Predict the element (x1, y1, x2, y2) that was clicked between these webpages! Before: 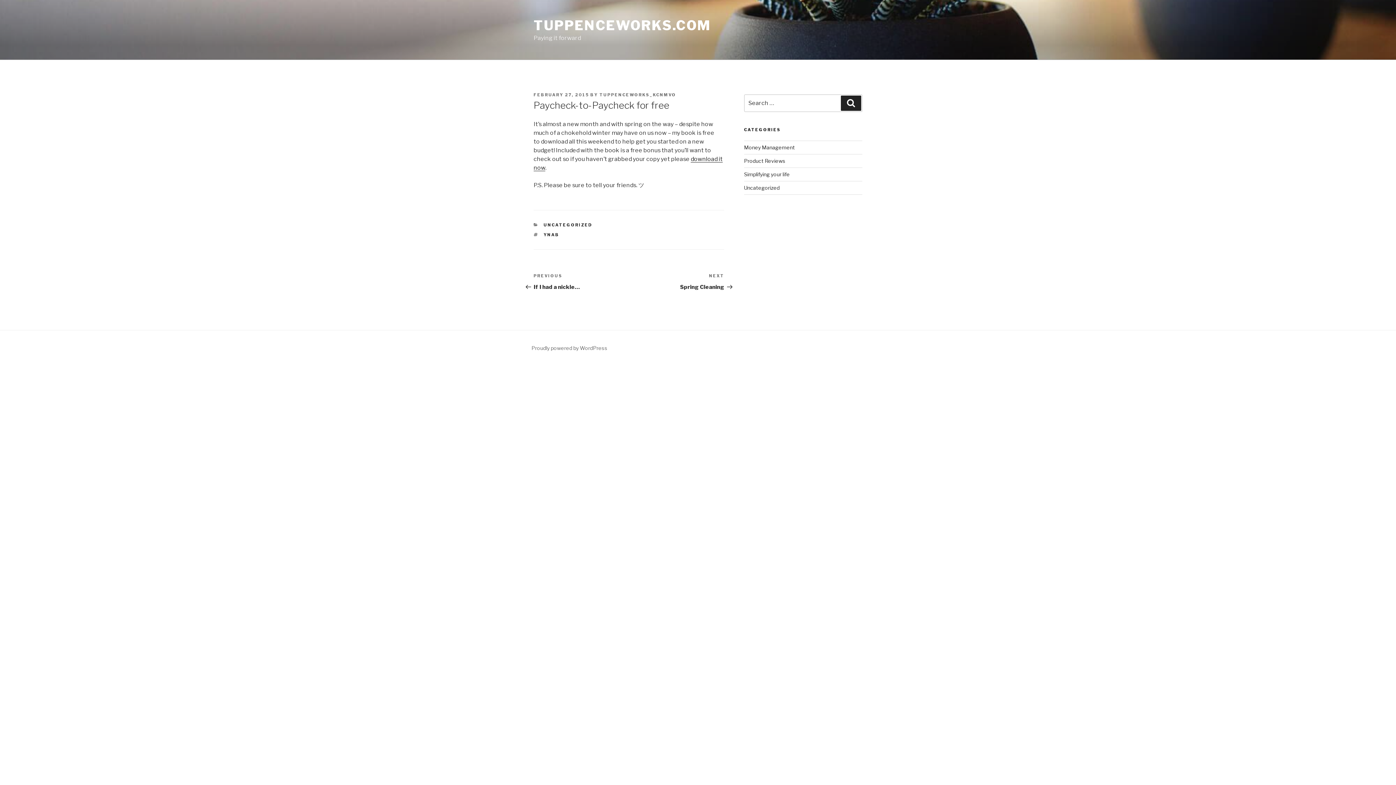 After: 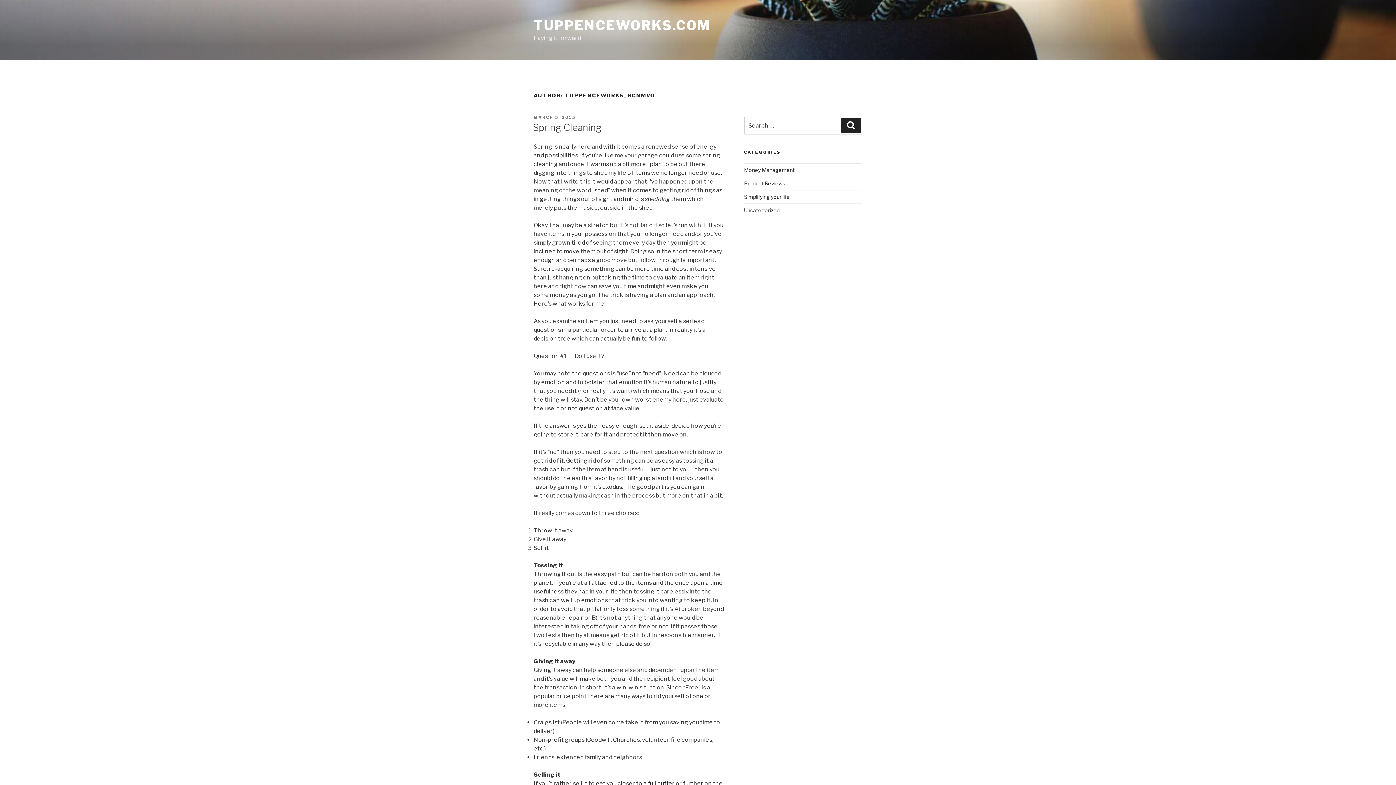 Action: label: TUPPENCEWORKS_KCNMVO bbox: (599, 92, 676, 97)